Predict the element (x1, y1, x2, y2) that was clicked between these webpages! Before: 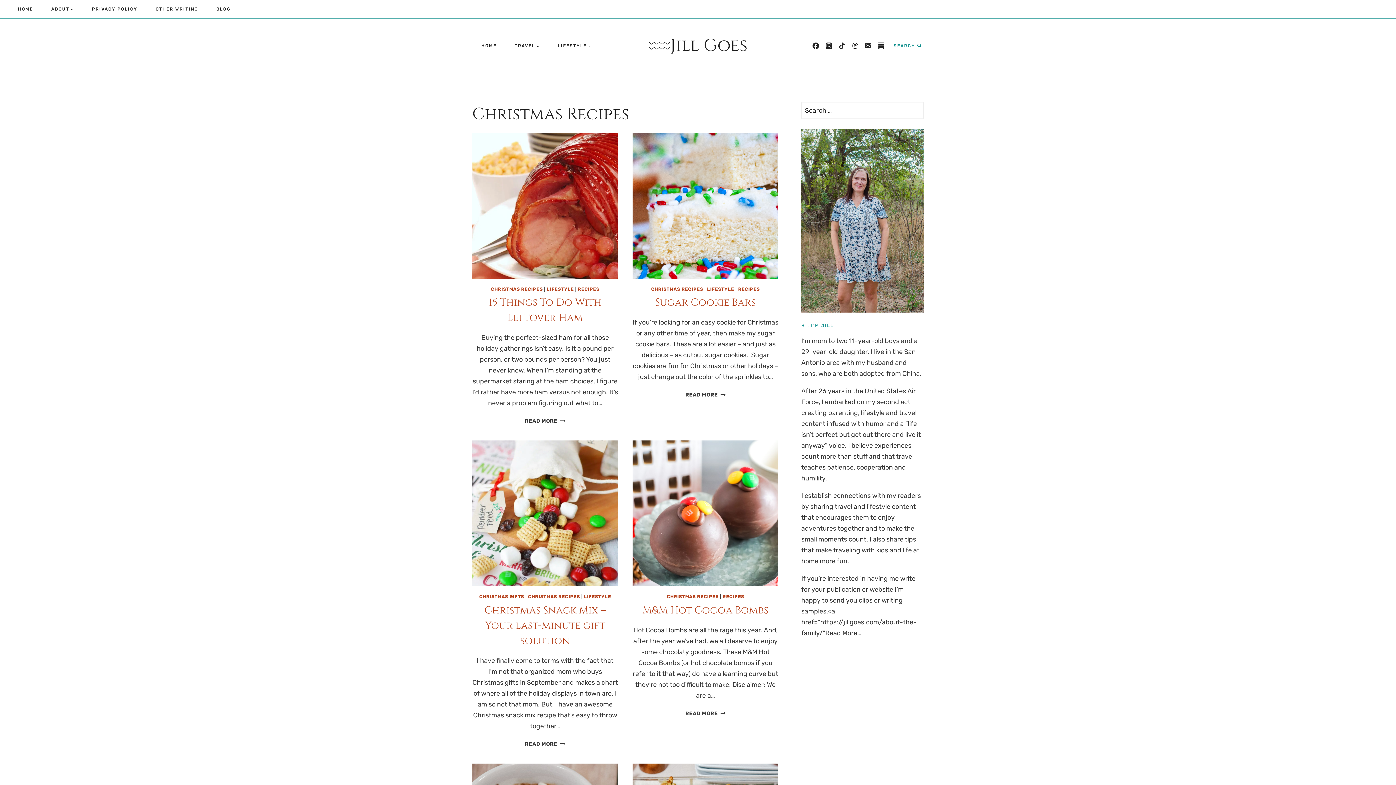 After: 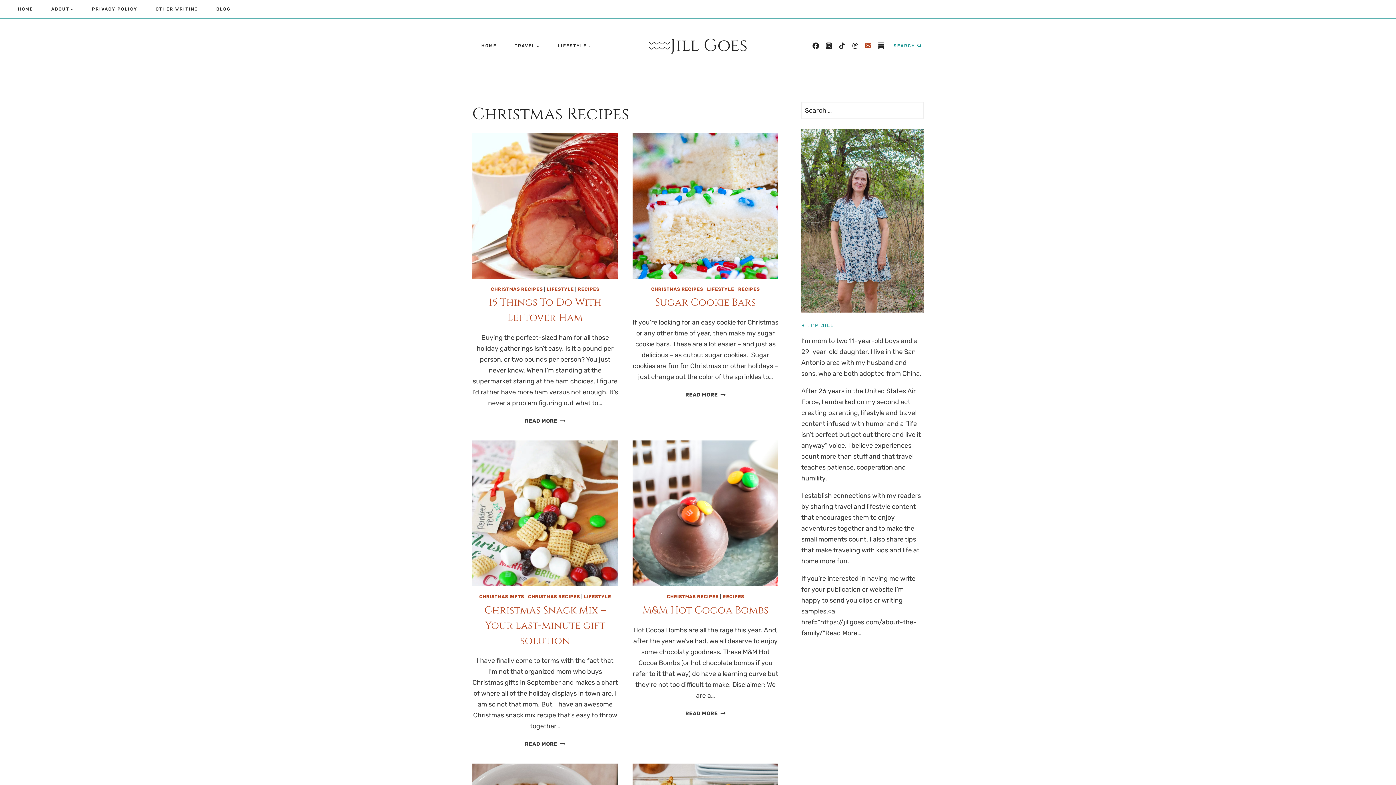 Action: label: Email bbox: (861, 39, 874, 52)